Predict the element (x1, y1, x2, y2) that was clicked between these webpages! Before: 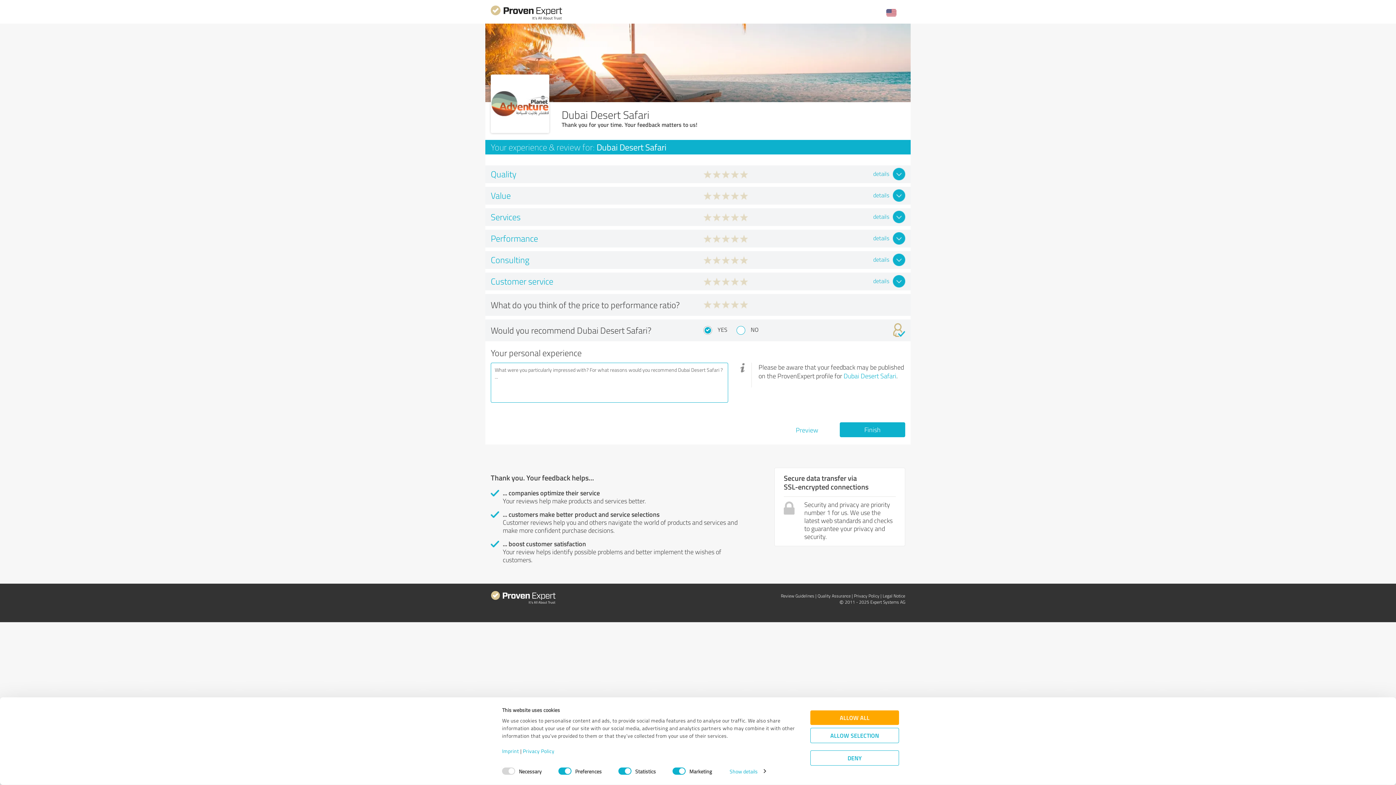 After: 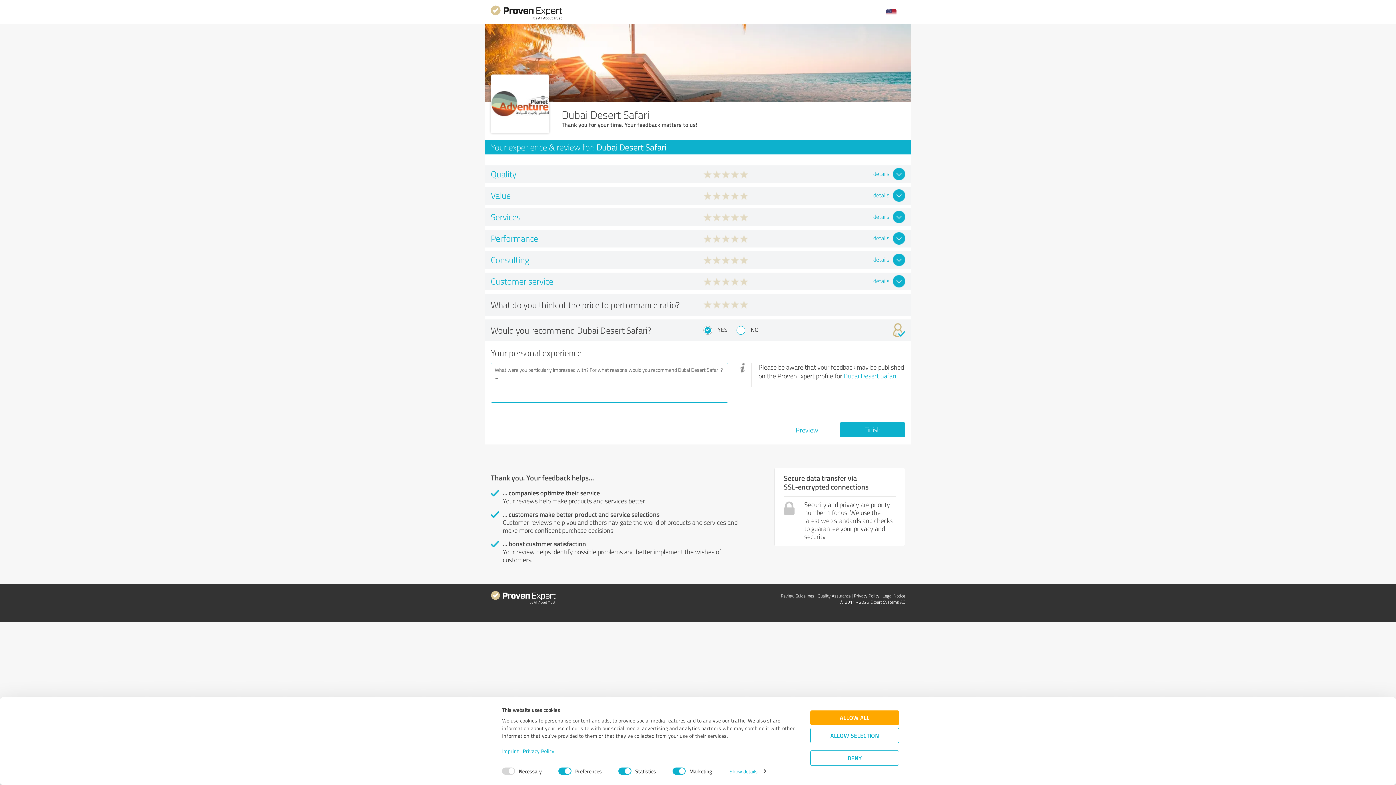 Action: bbox: (854, 593, 879, 599) label: Privacy Policy